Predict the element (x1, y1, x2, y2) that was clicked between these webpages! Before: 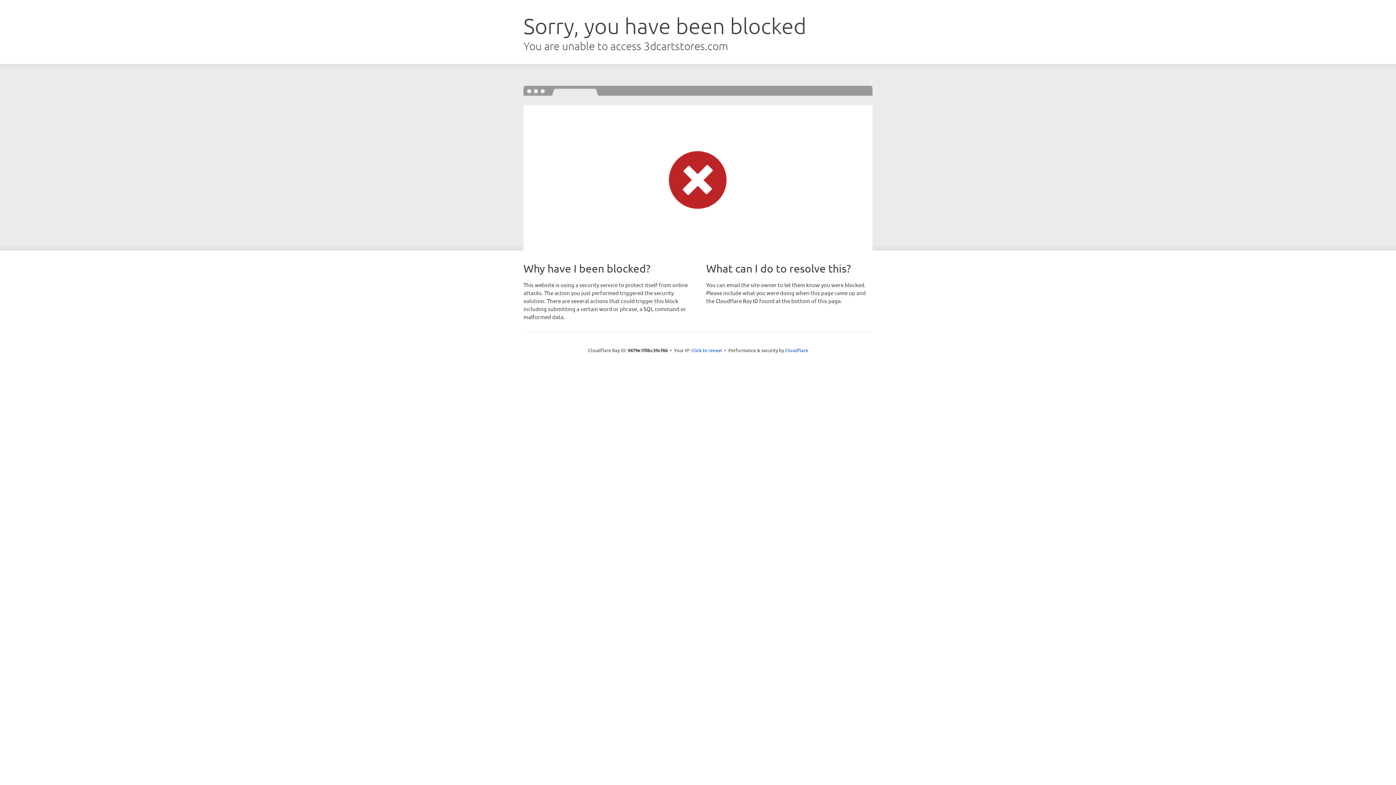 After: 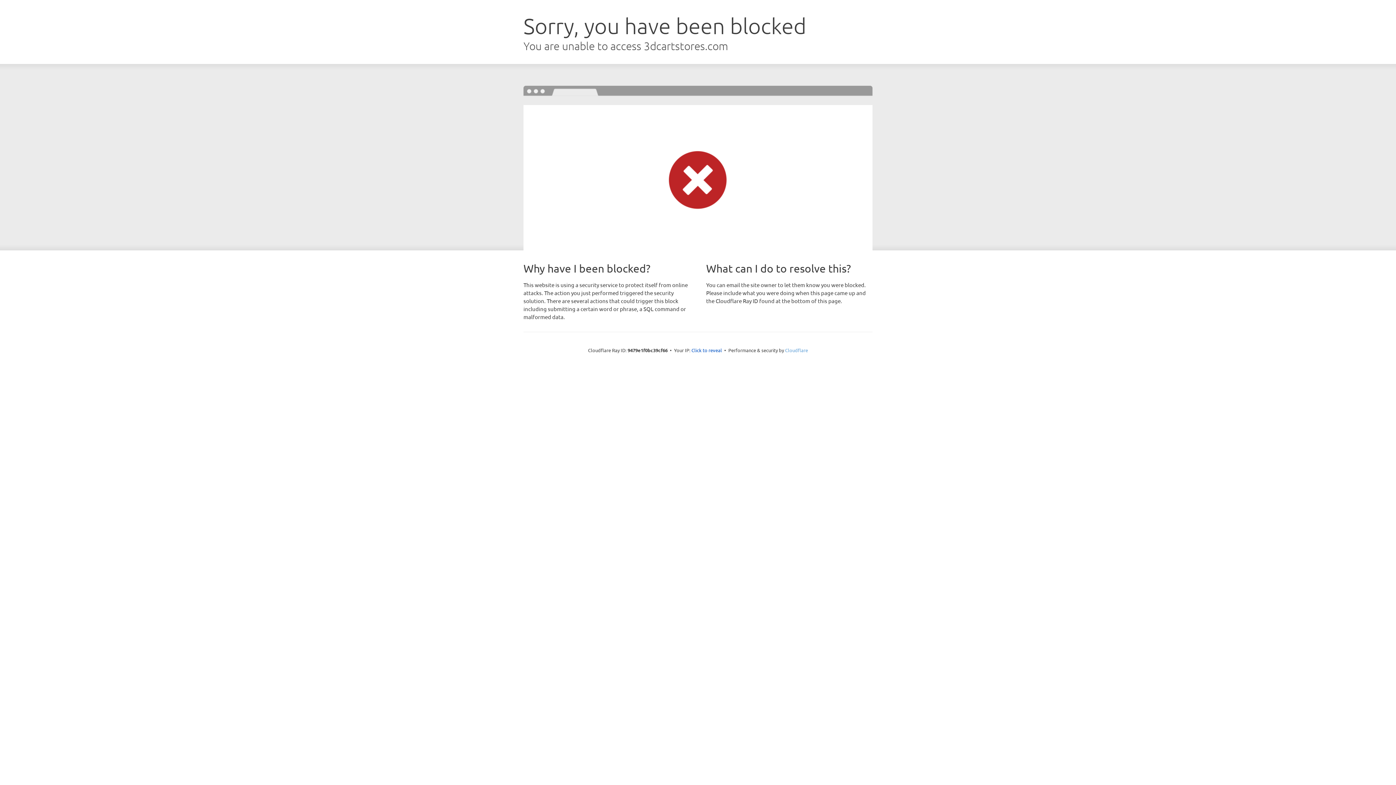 Action: bbox: (785, 347, 808, 353) label: Cloudflare